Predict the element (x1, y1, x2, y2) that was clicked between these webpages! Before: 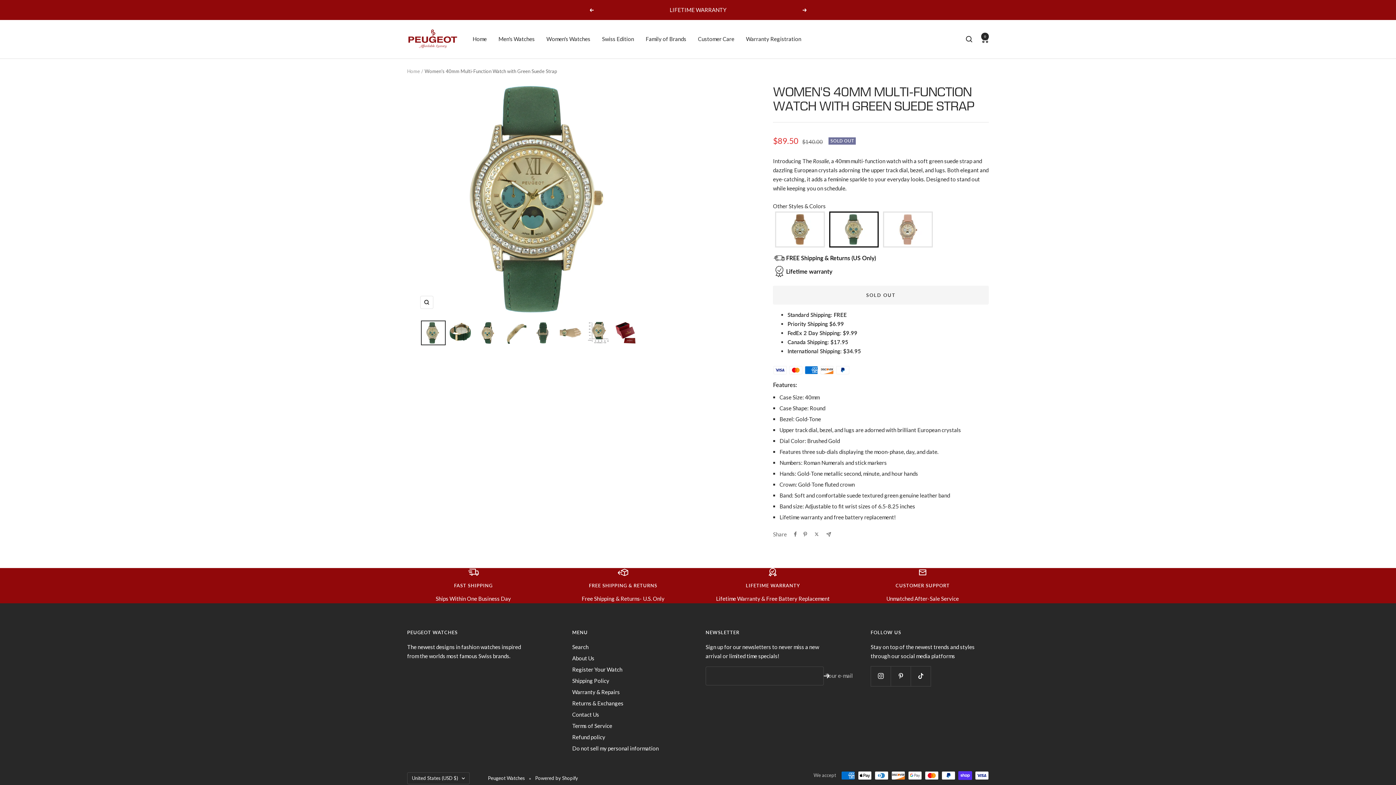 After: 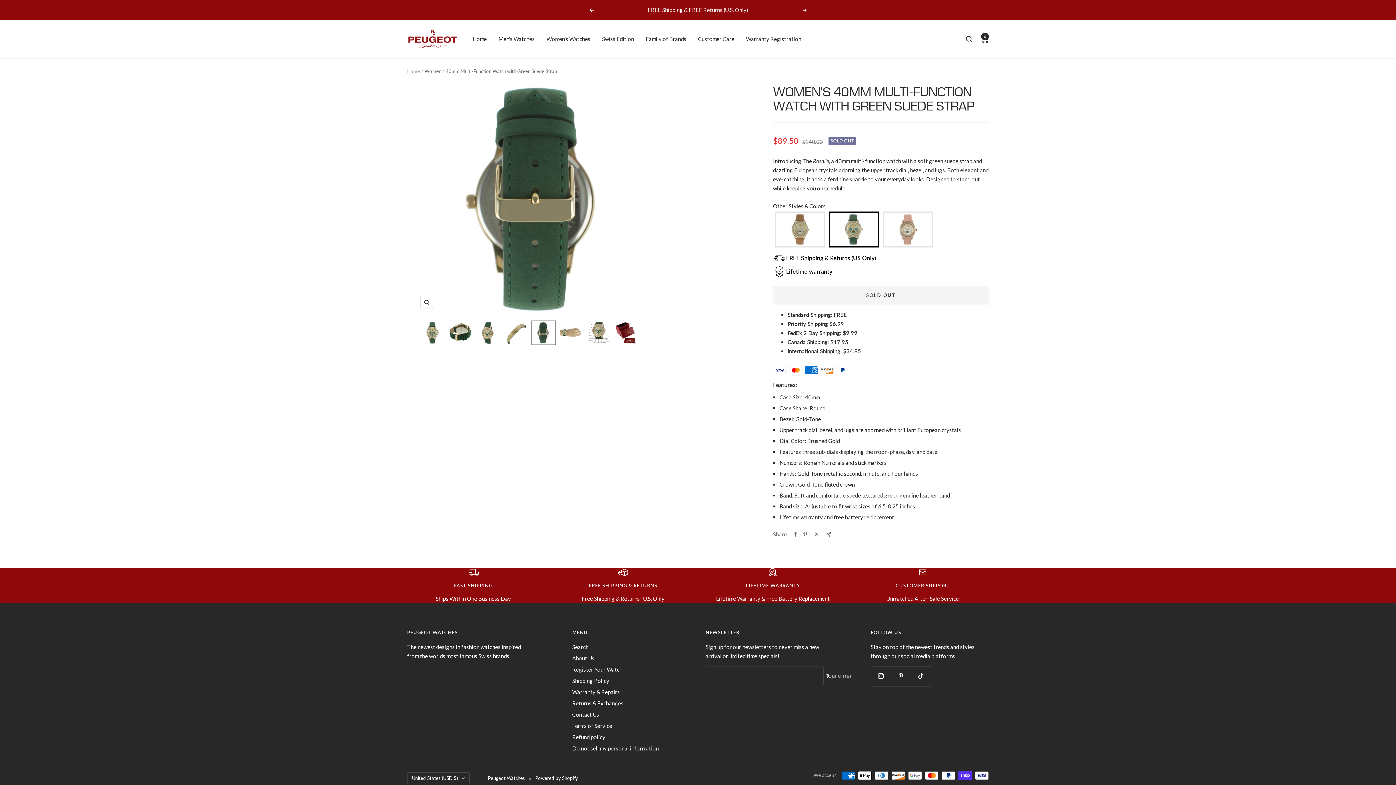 Action: bbox: (530, 320, 555, 345)